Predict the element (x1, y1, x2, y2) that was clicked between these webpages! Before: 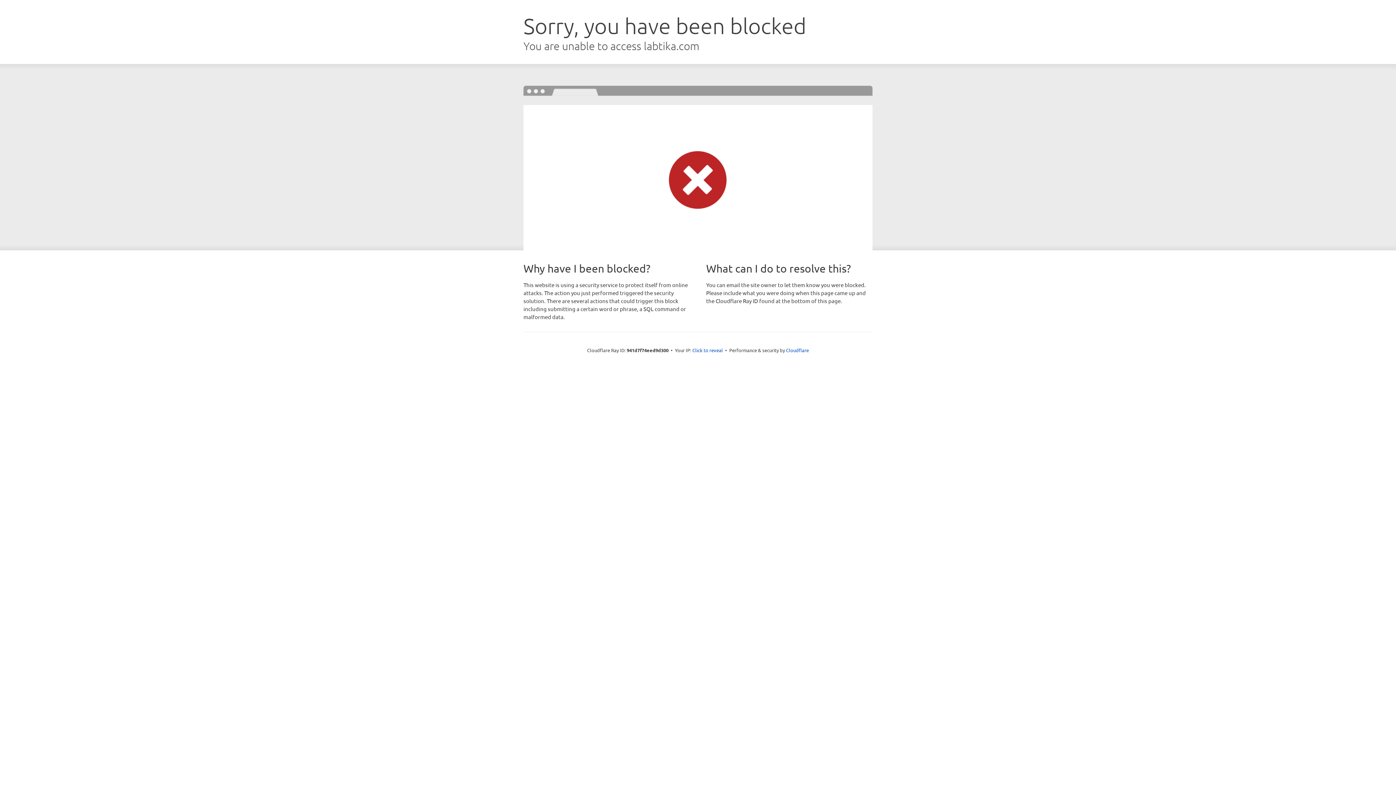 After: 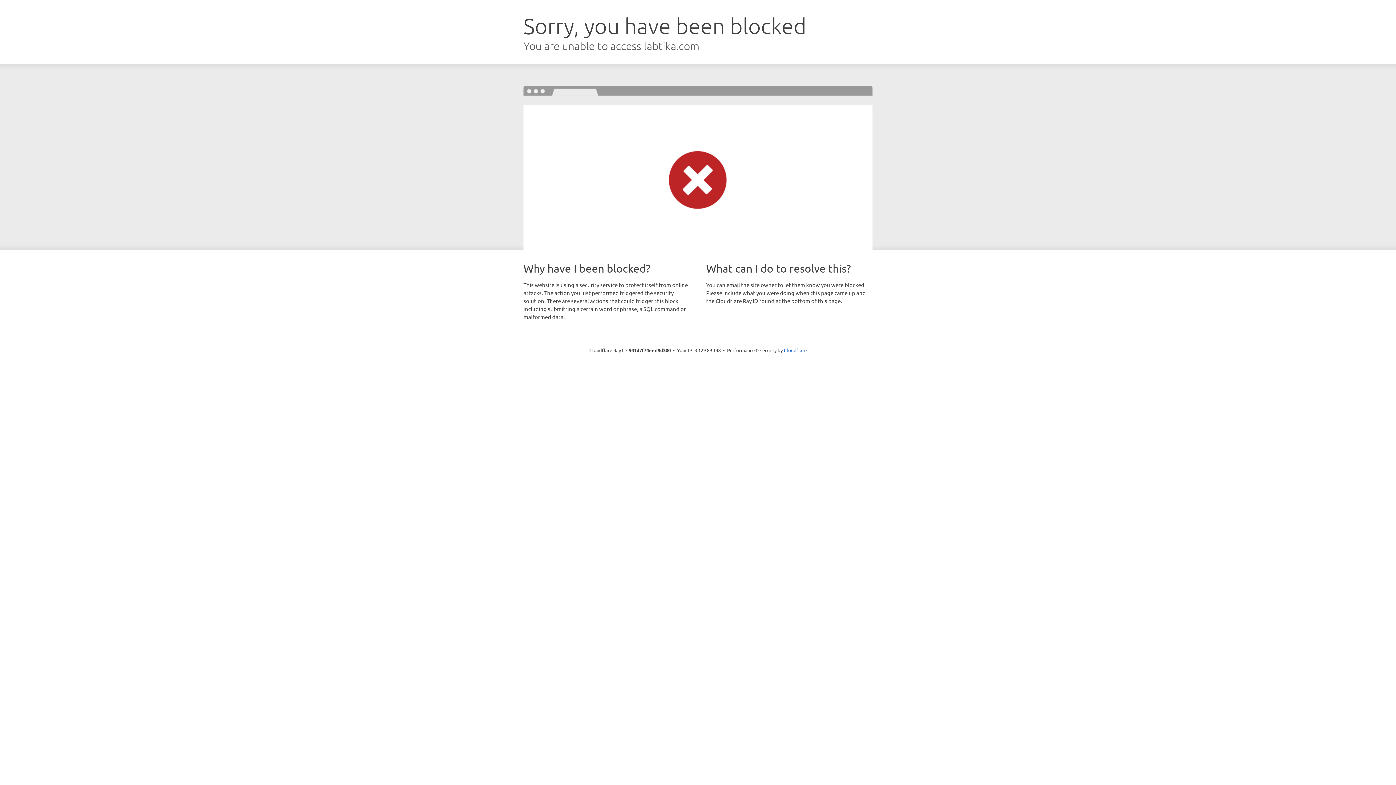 Action: bbox: (692, 346, 723, 353) label: Click to reveal